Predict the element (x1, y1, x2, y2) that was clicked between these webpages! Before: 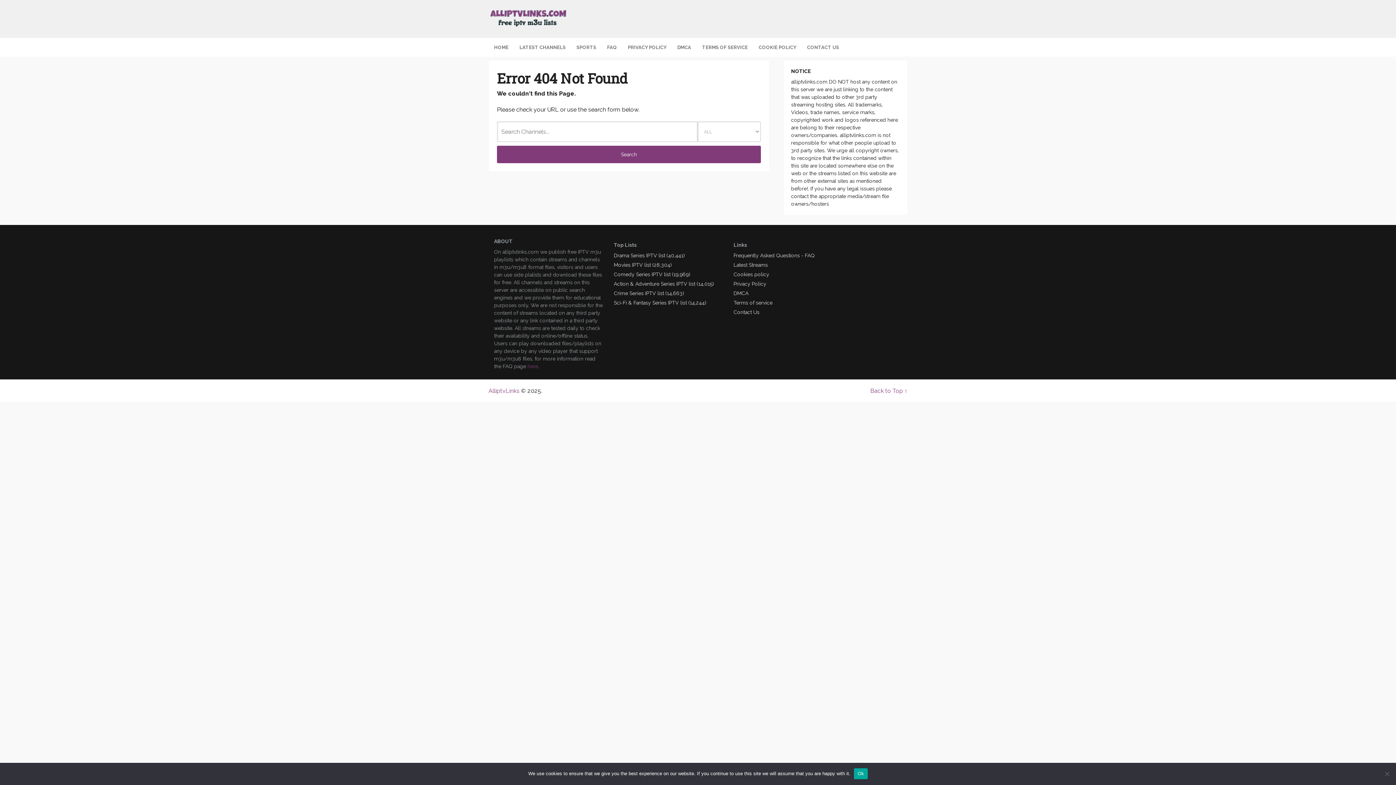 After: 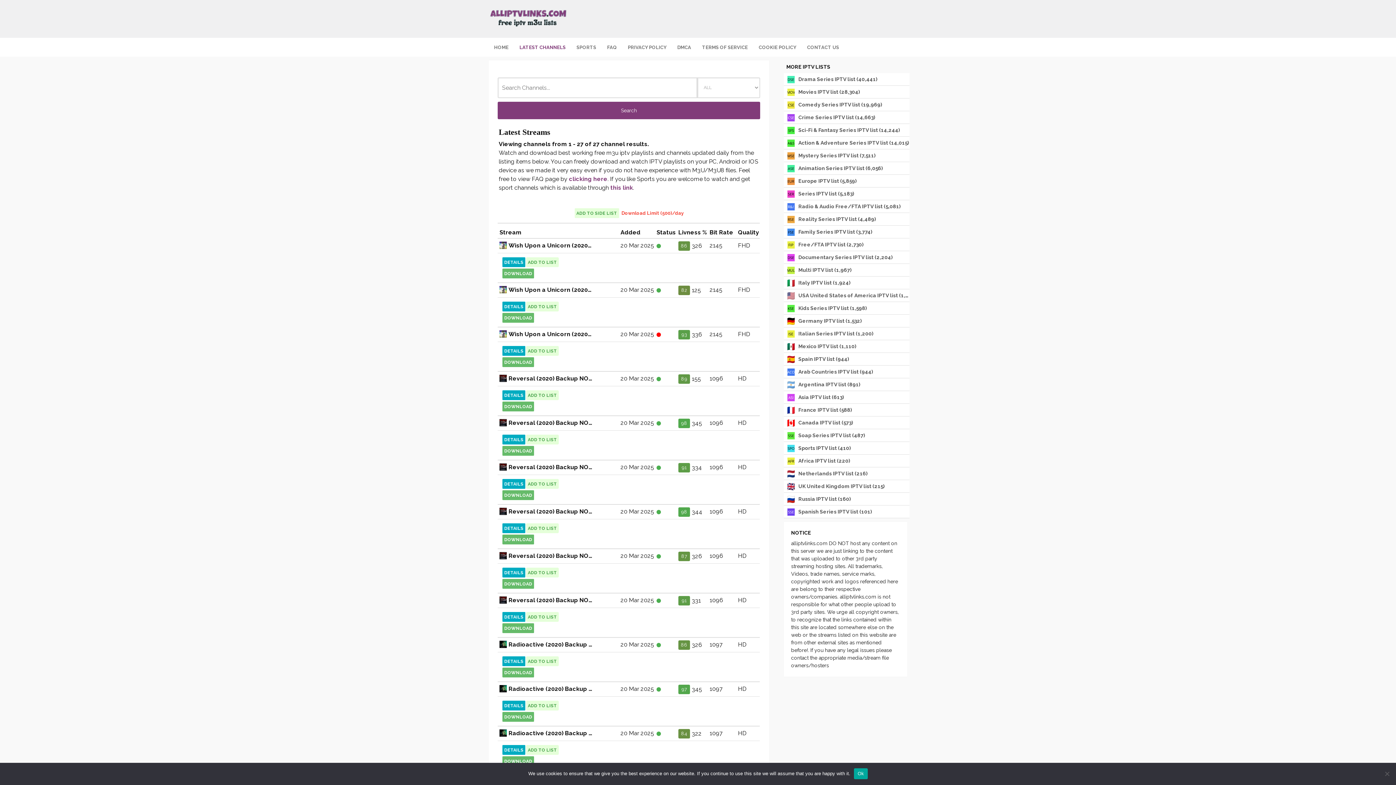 Action: label: Latest Streams bbox: (733, 262, 767, 268)